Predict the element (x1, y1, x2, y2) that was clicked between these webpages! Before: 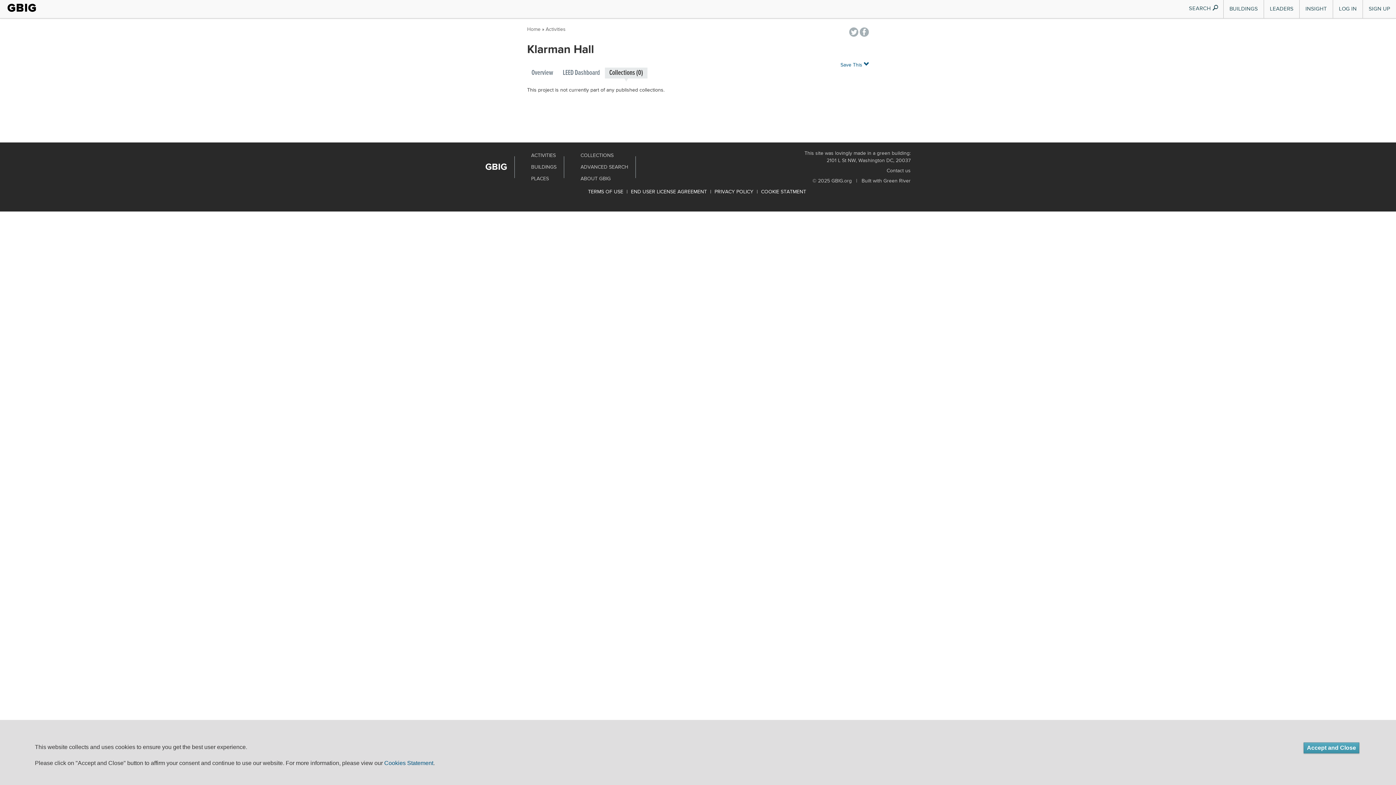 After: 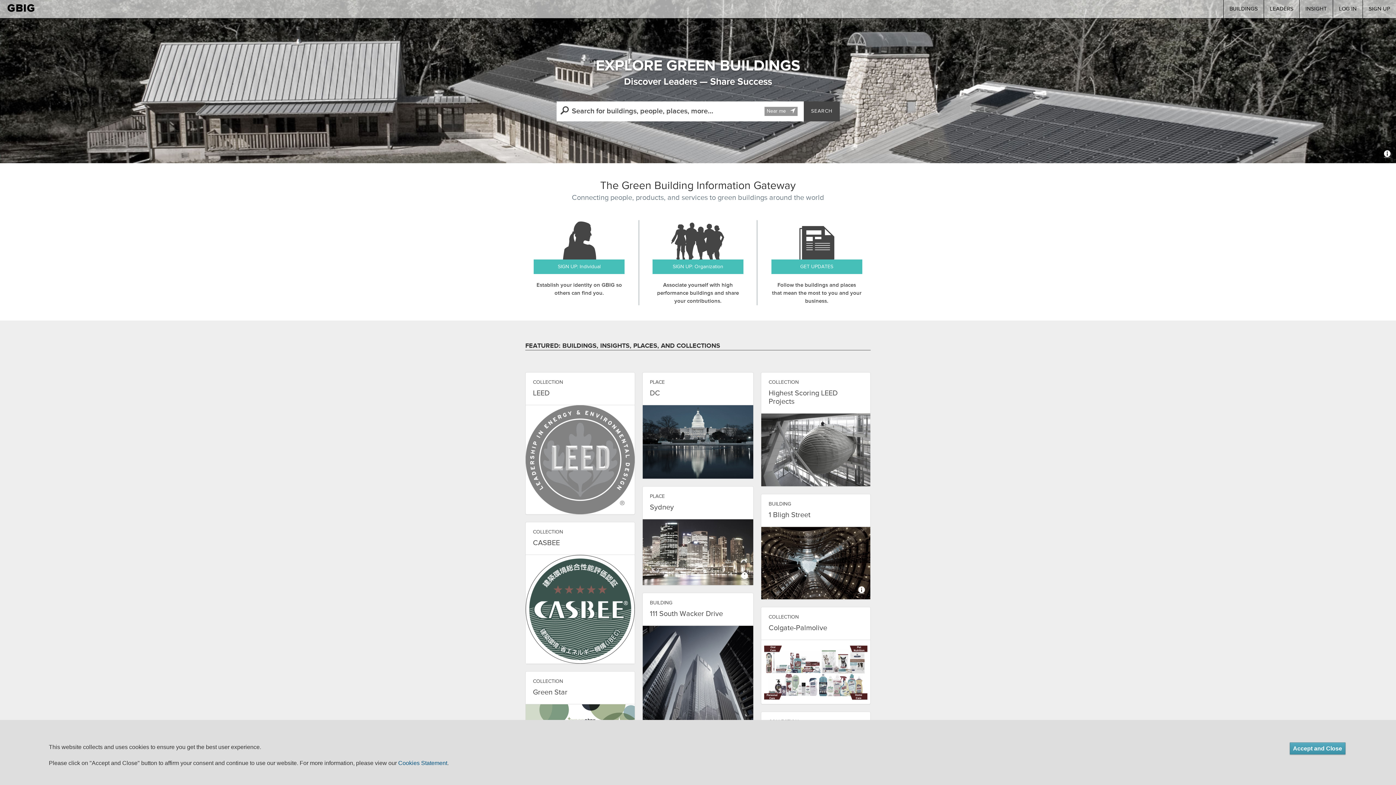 Action: label: © 2025 GBIG.org bbox: (812, 178, 852, 183)